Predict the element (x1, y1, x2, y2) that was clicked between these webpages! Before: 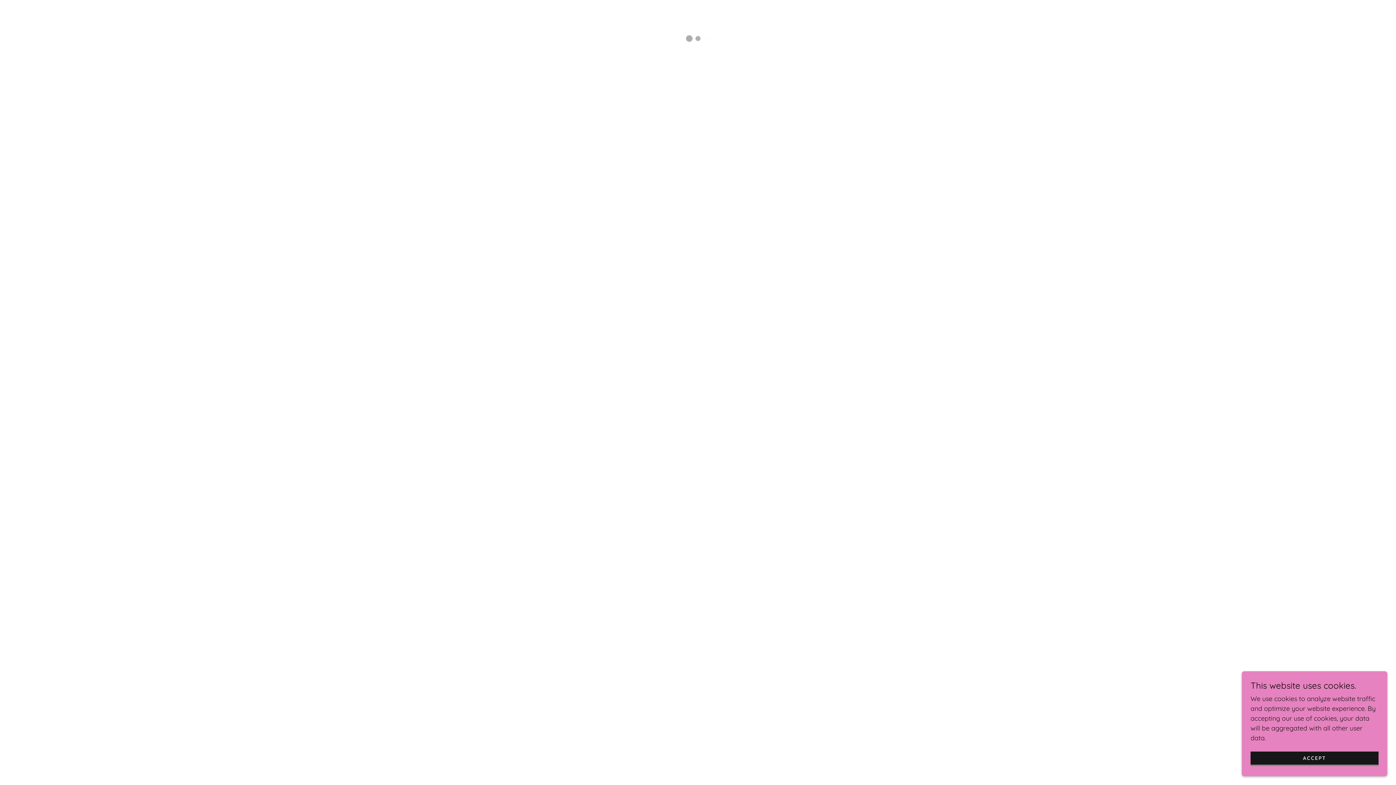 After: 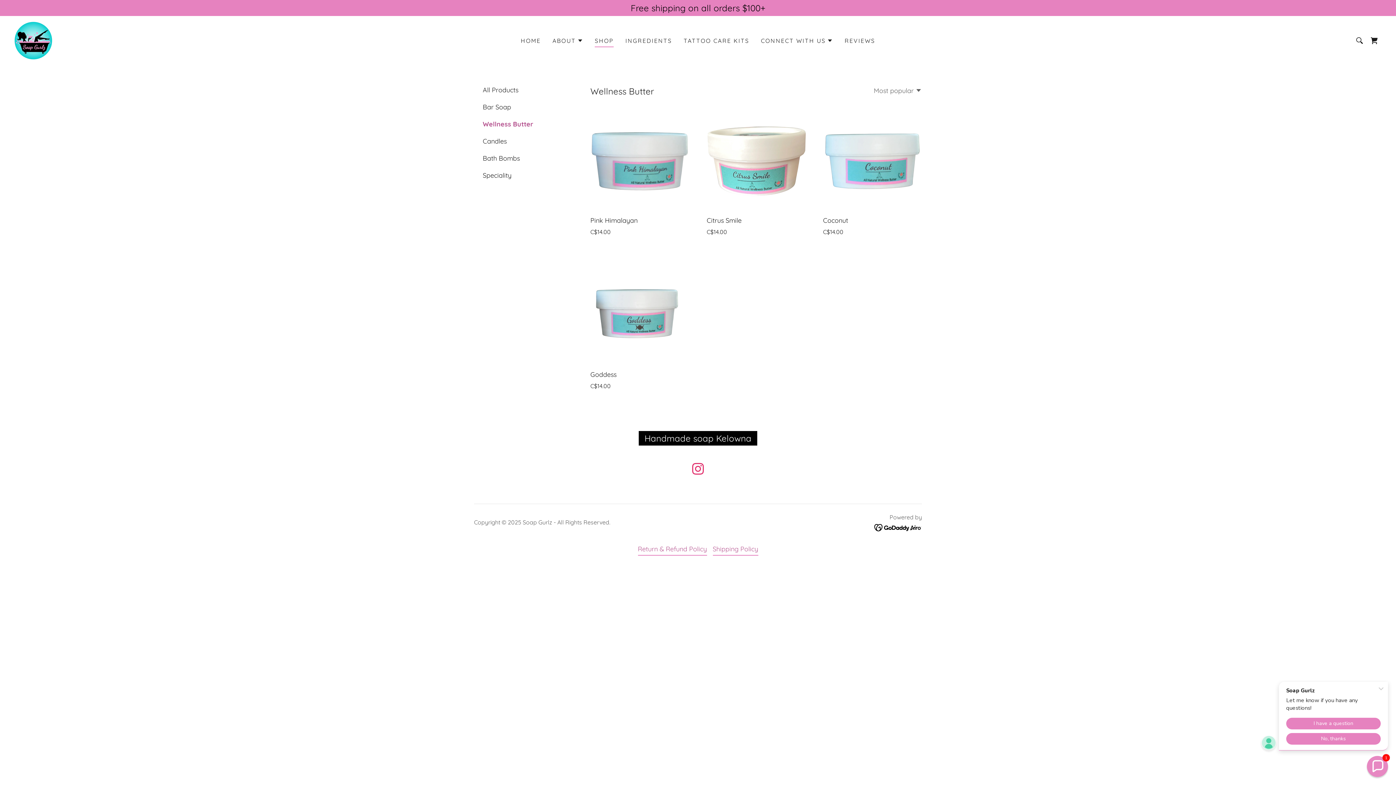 Action: bbox: (1250, 752, 1378, 766) label: ACCEPT